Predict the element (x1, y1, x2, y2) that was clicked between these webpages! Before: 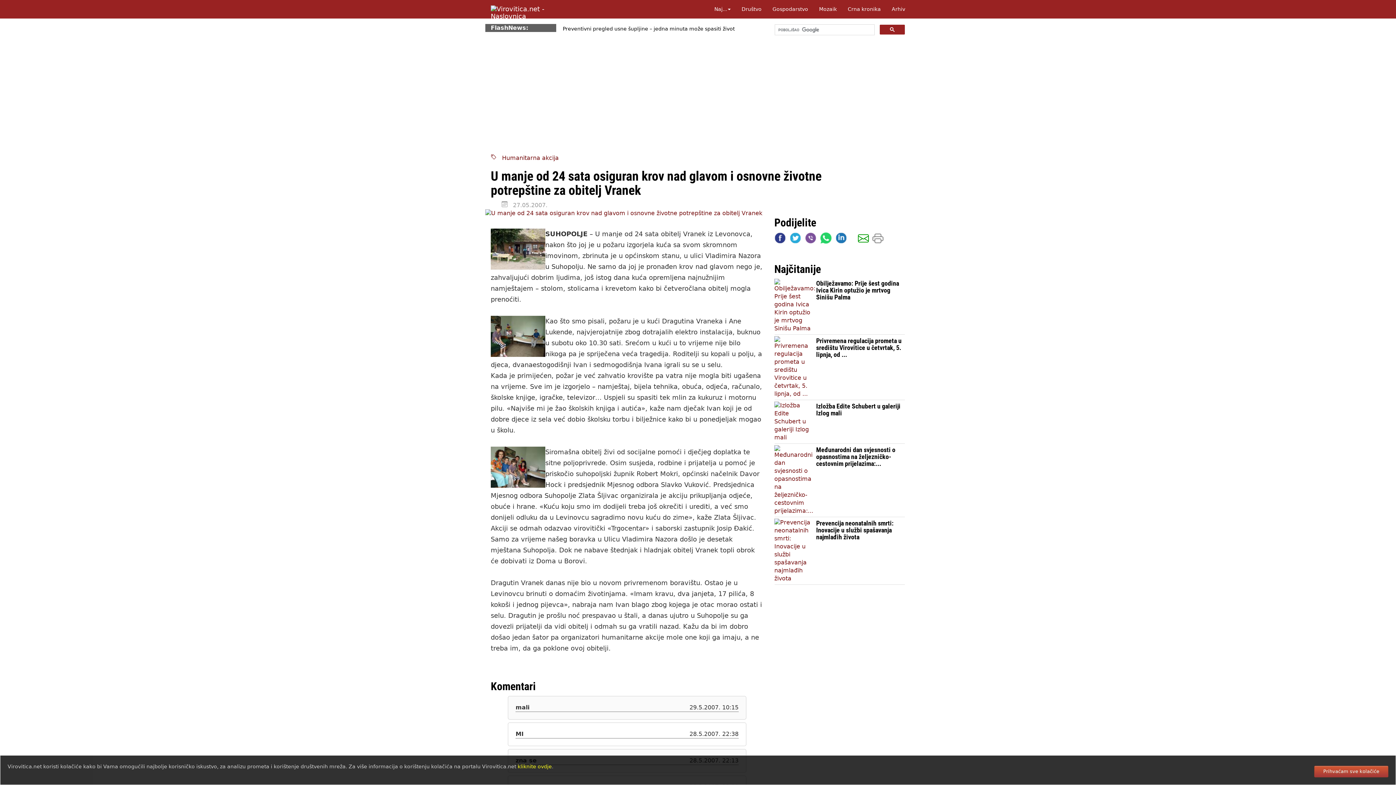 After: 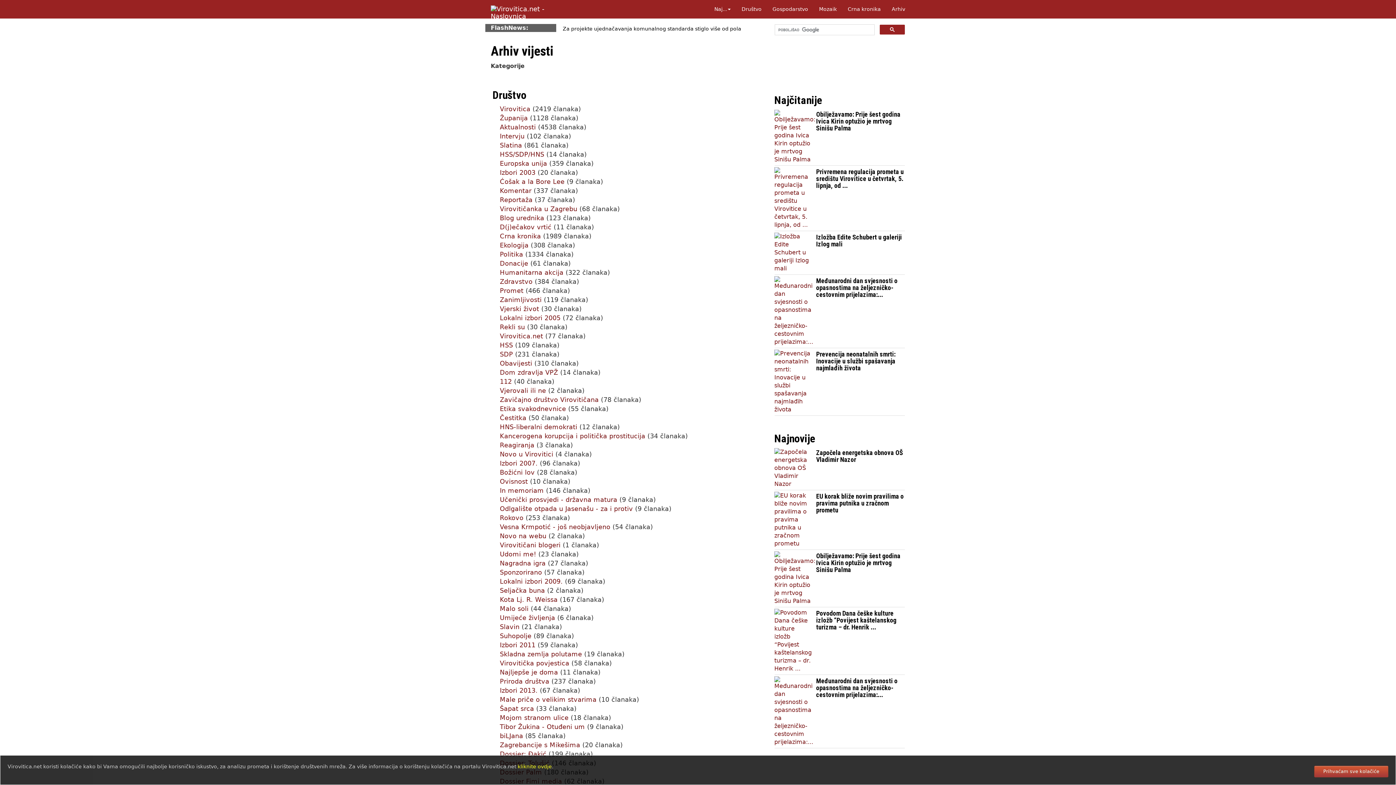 Action: bbox: (886, 0, 910, 18) label: Arhiv